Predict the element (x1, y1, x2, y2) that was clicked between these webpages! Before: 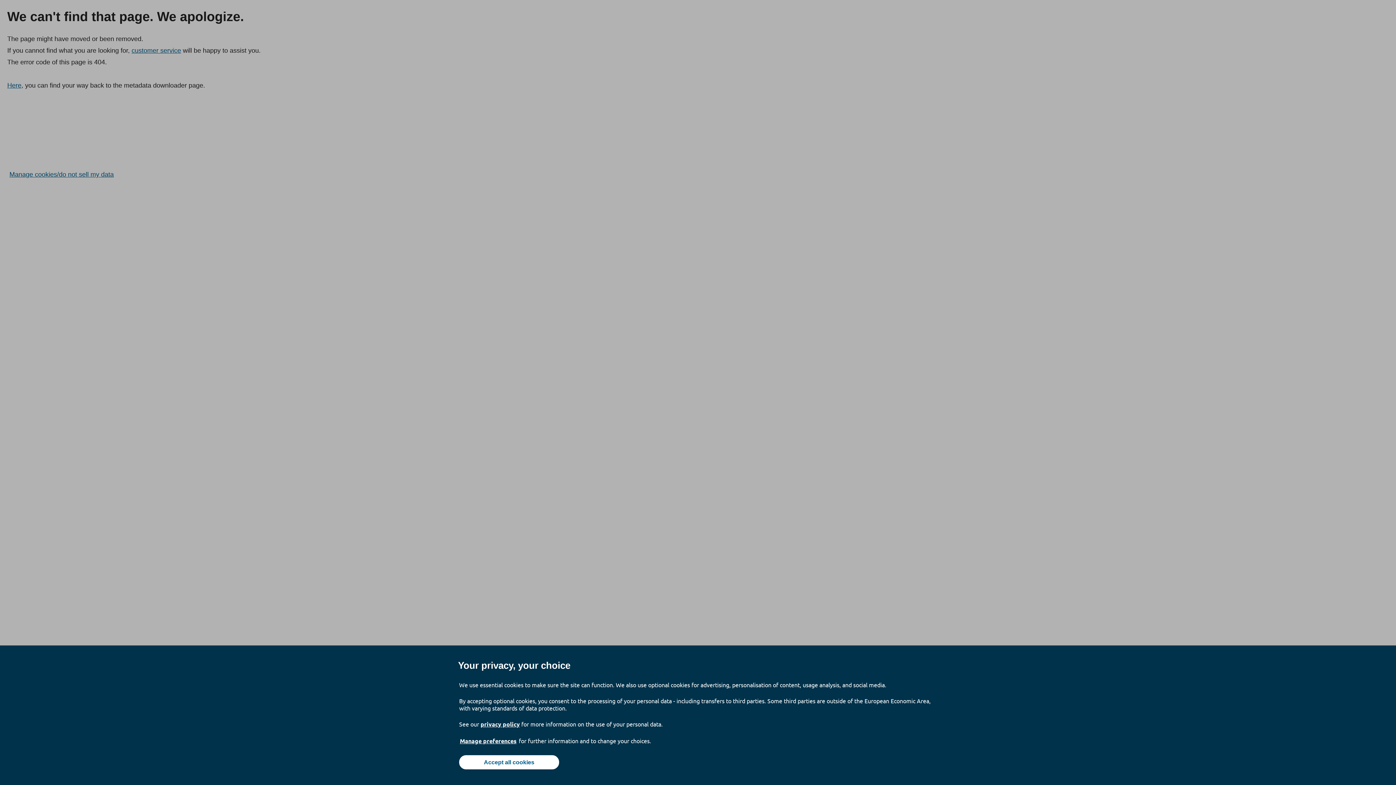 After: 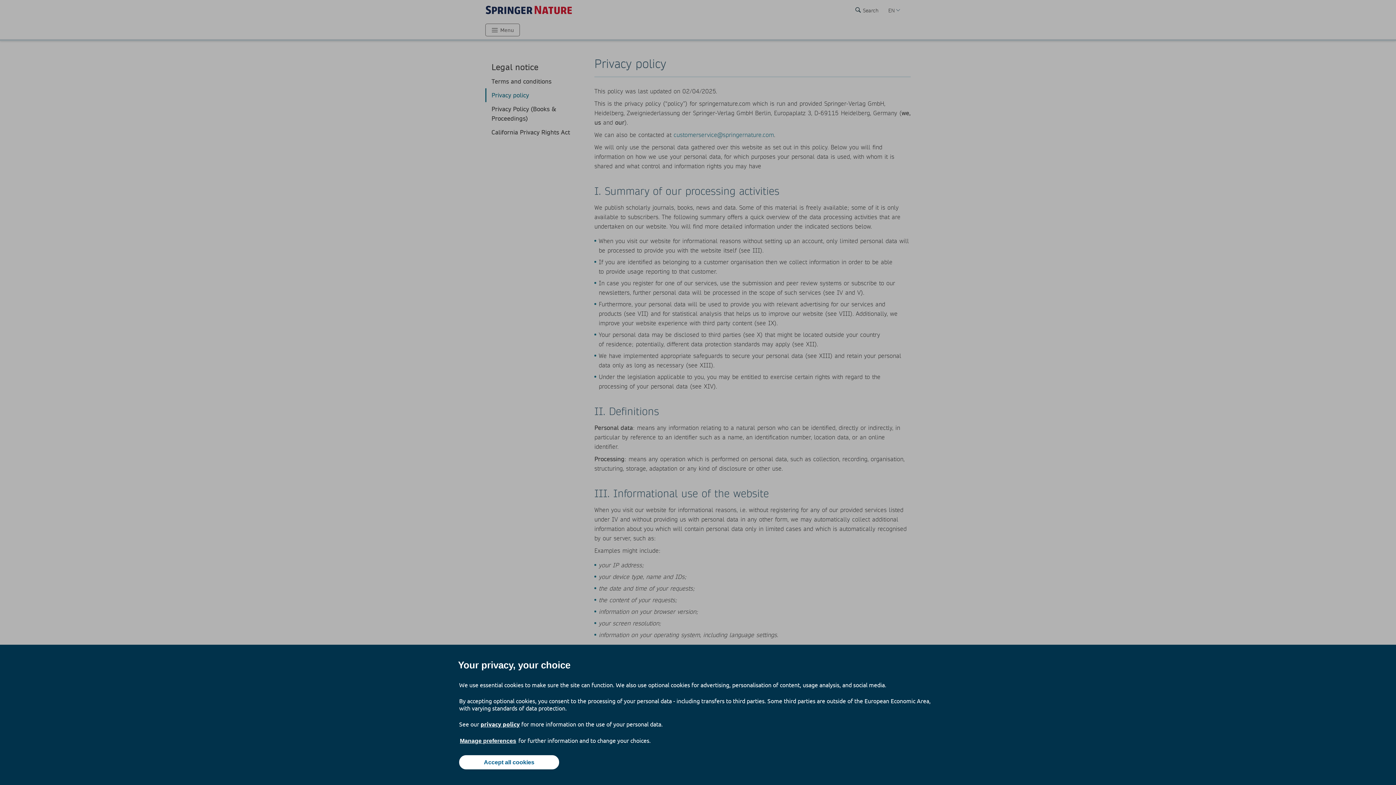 Action: bbox: (480, 720, 520, 728) label: privacy policy